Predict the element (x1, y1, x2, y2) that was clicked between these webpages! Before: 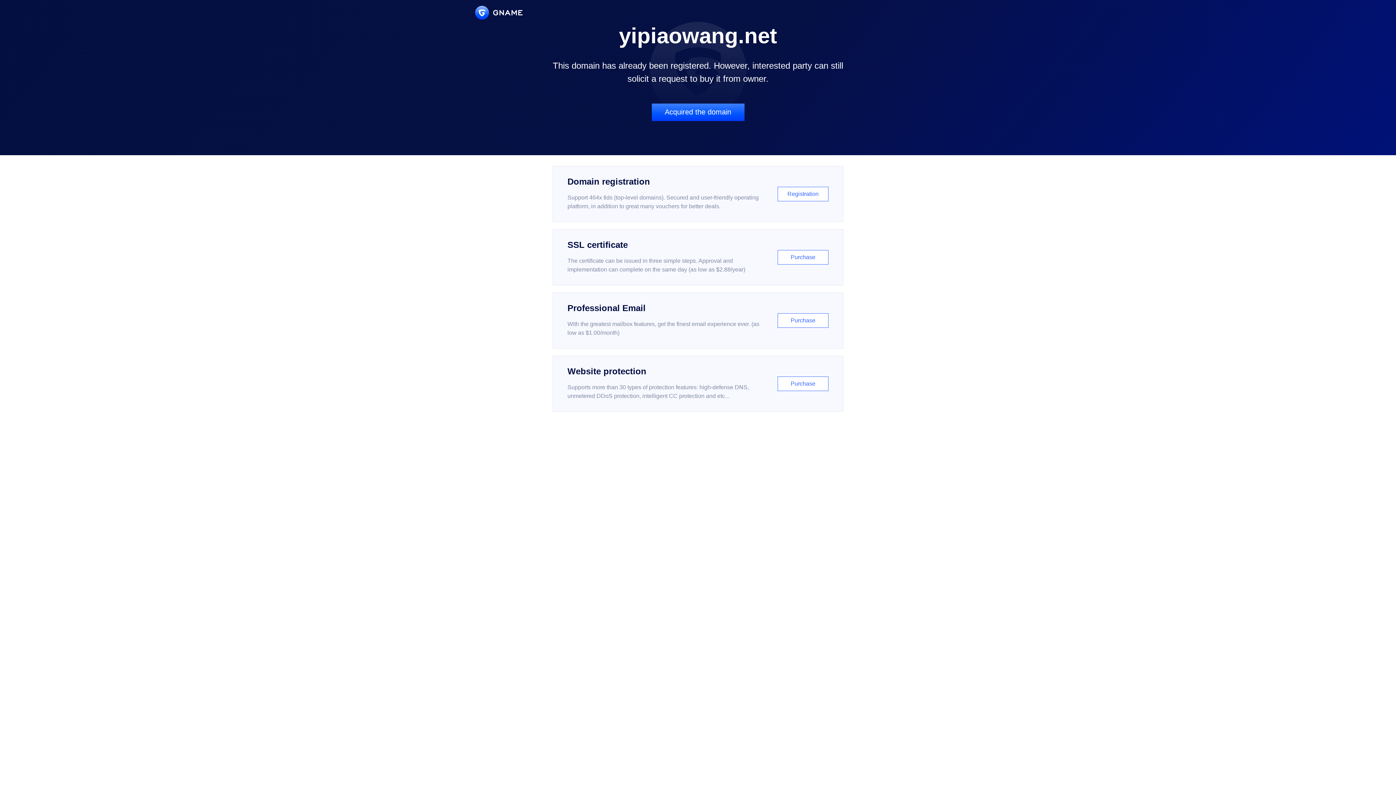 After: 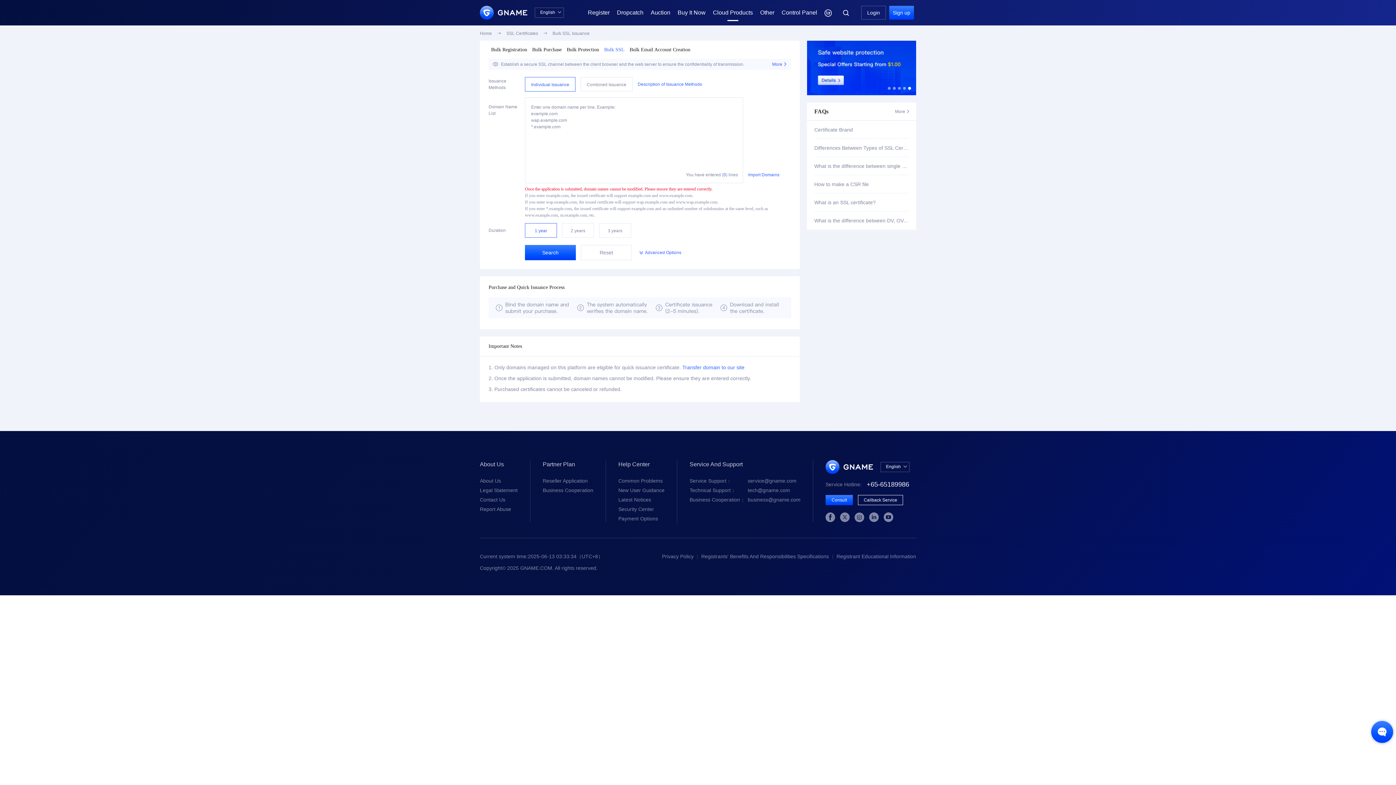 Action: label: SSL certificate

The certificate can be issued in three simple steps. Approval and implementation can complete on the same day (as low as $2.88/year)

Purchase bbox: (552, 229, 843, 285)